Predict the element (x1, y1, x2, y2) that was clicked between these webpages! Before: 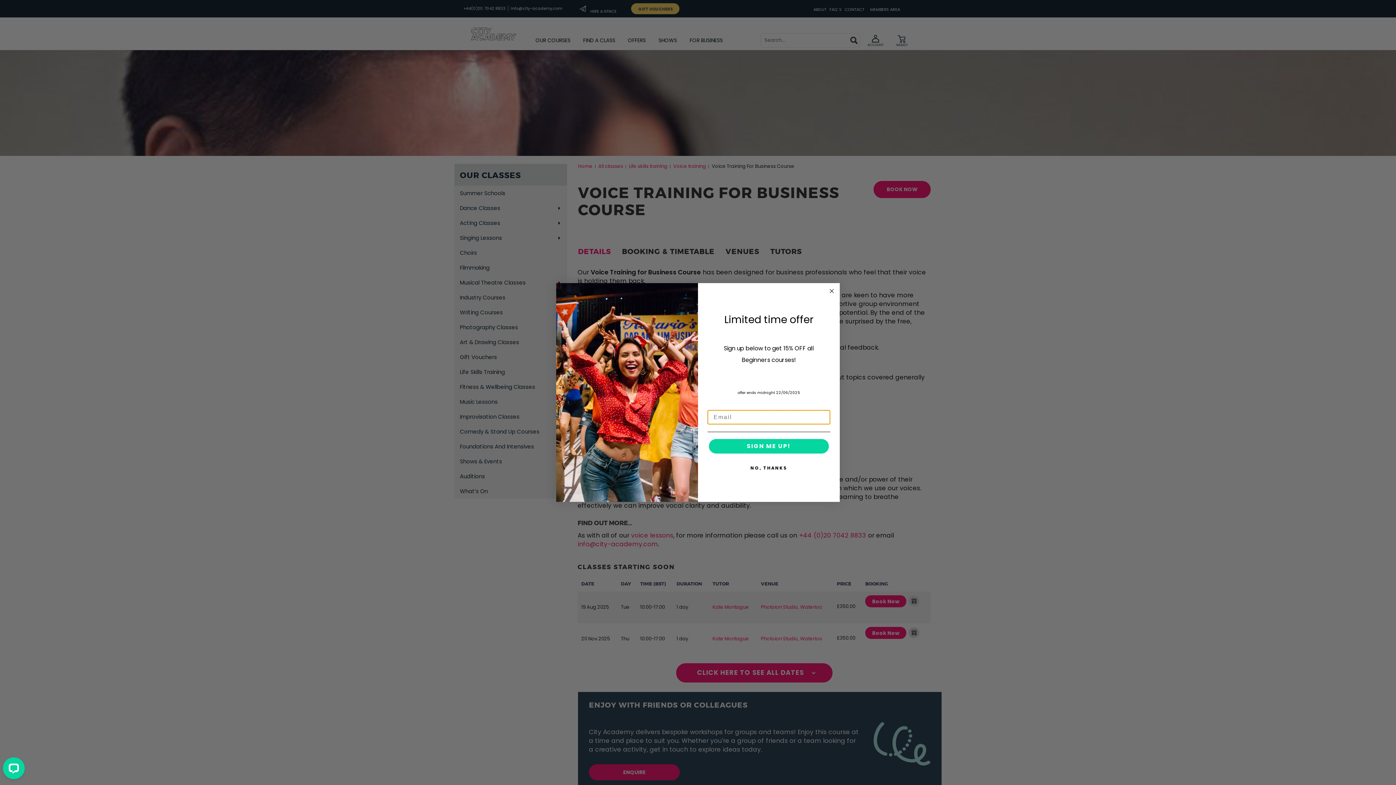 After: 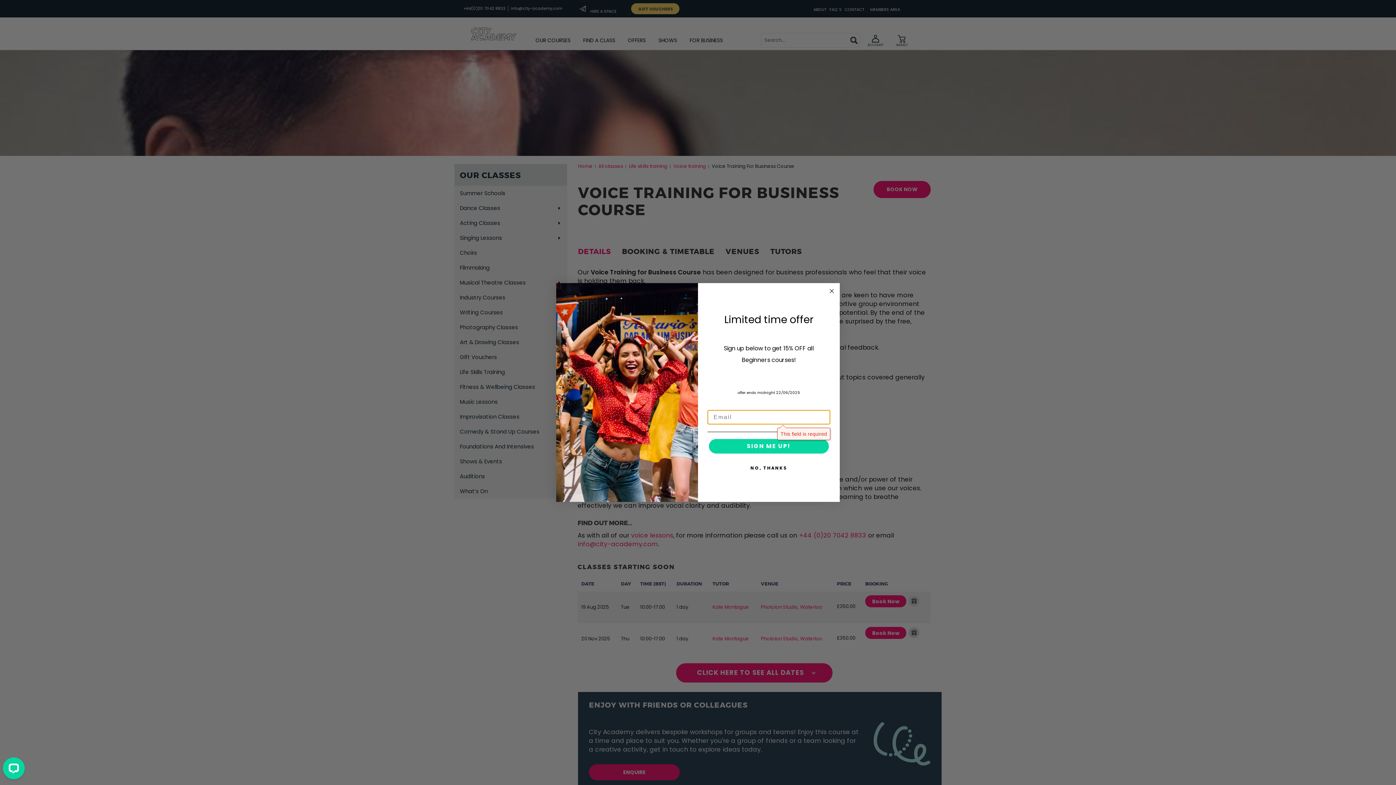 Action: bbox: (709, 439, 829, 453) label: SIGN ME UP!